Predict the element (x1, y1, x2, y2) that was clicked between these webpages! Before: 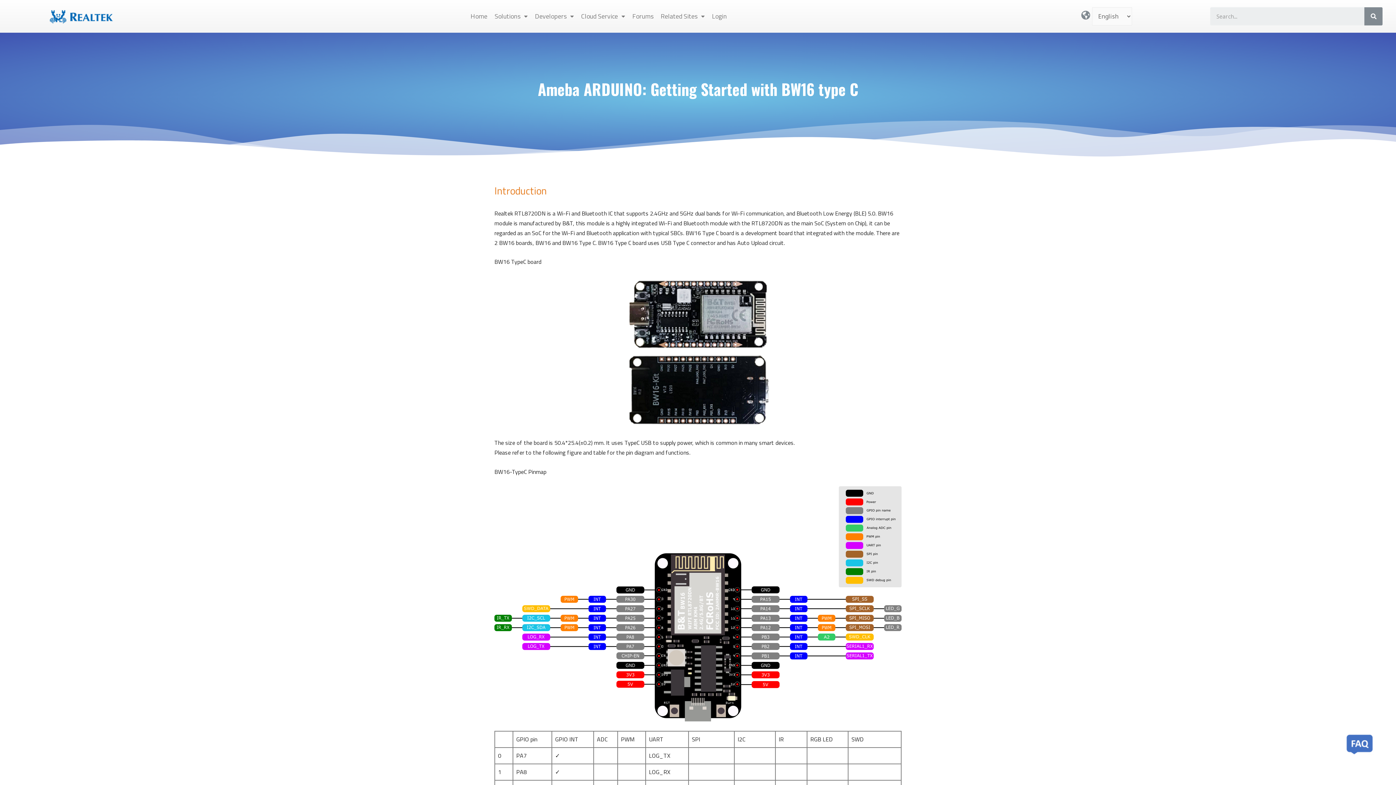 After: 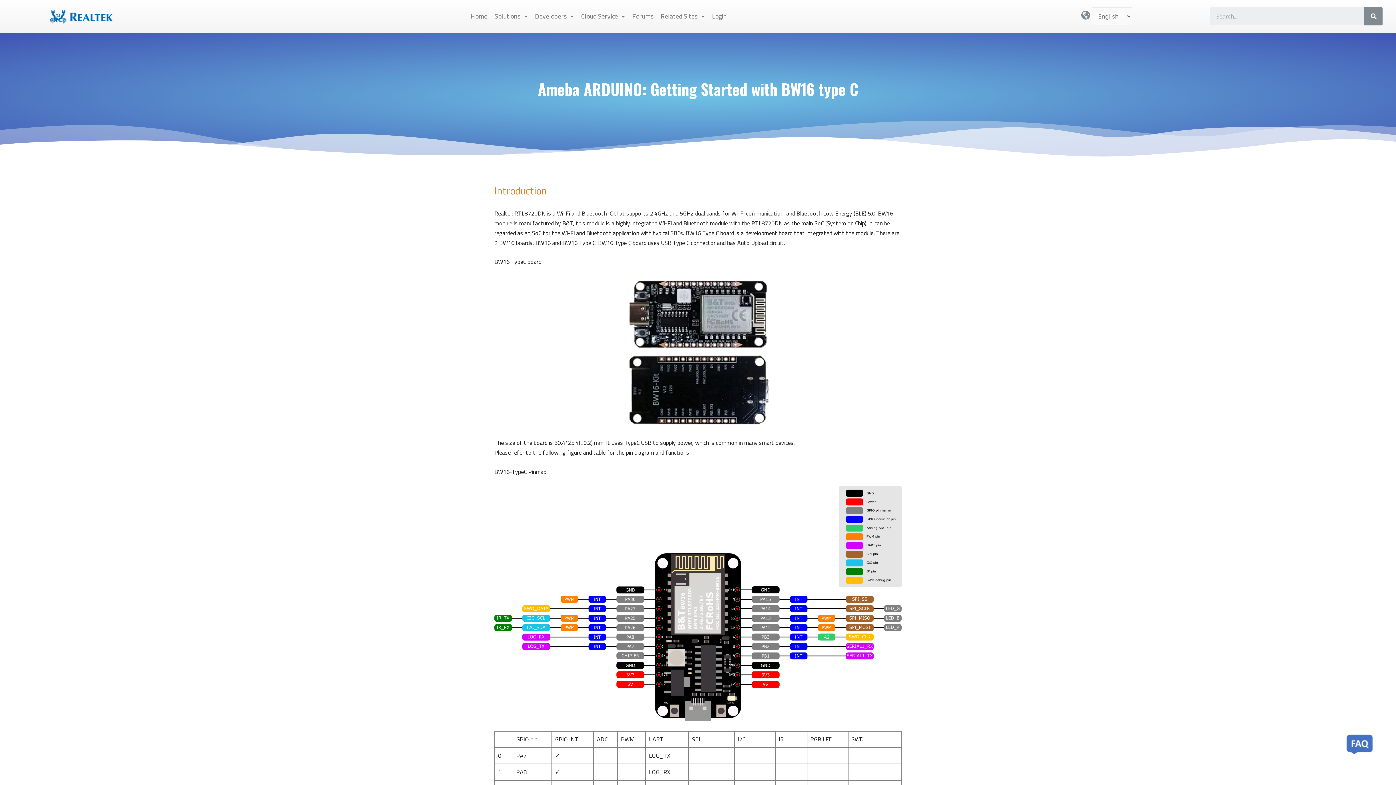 Action: bbox: (1345, 734, 1374, 756)